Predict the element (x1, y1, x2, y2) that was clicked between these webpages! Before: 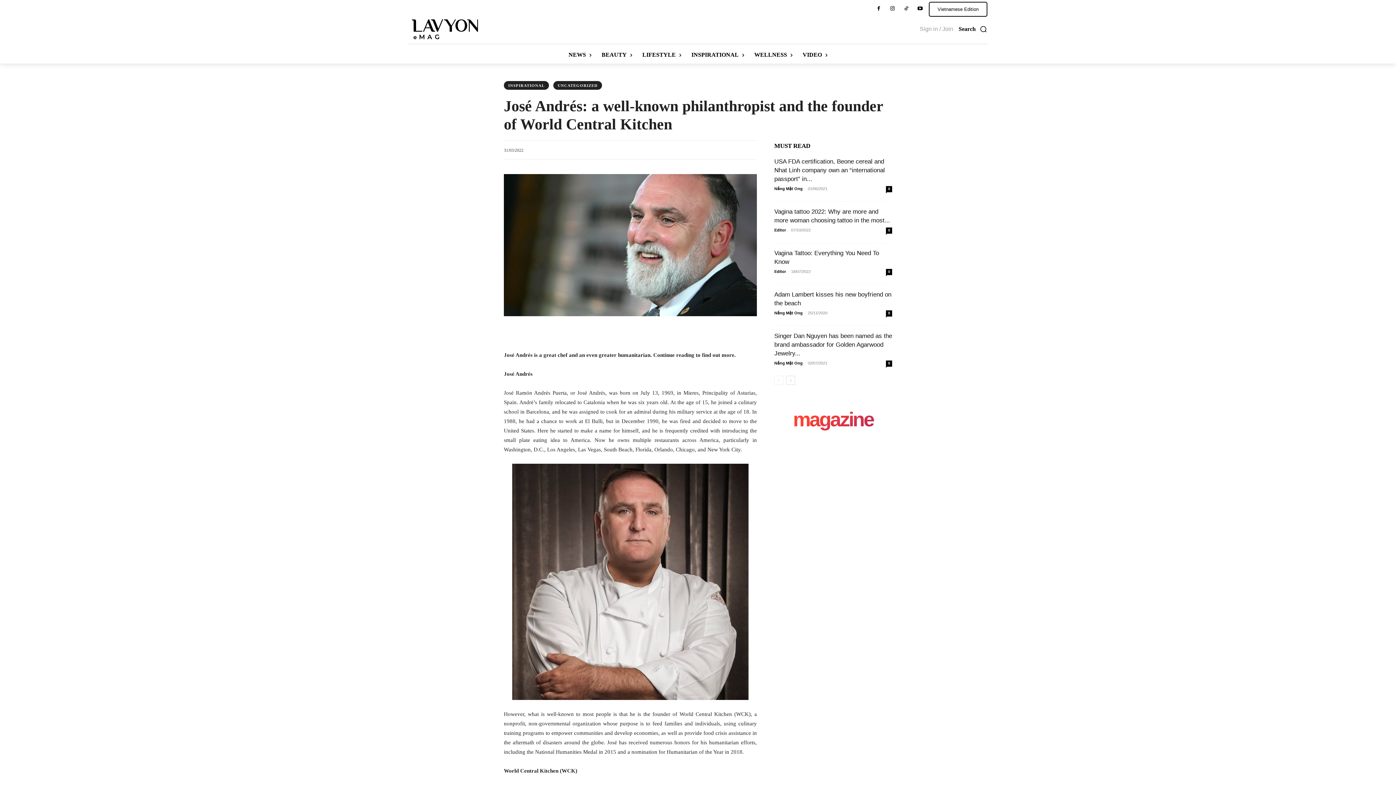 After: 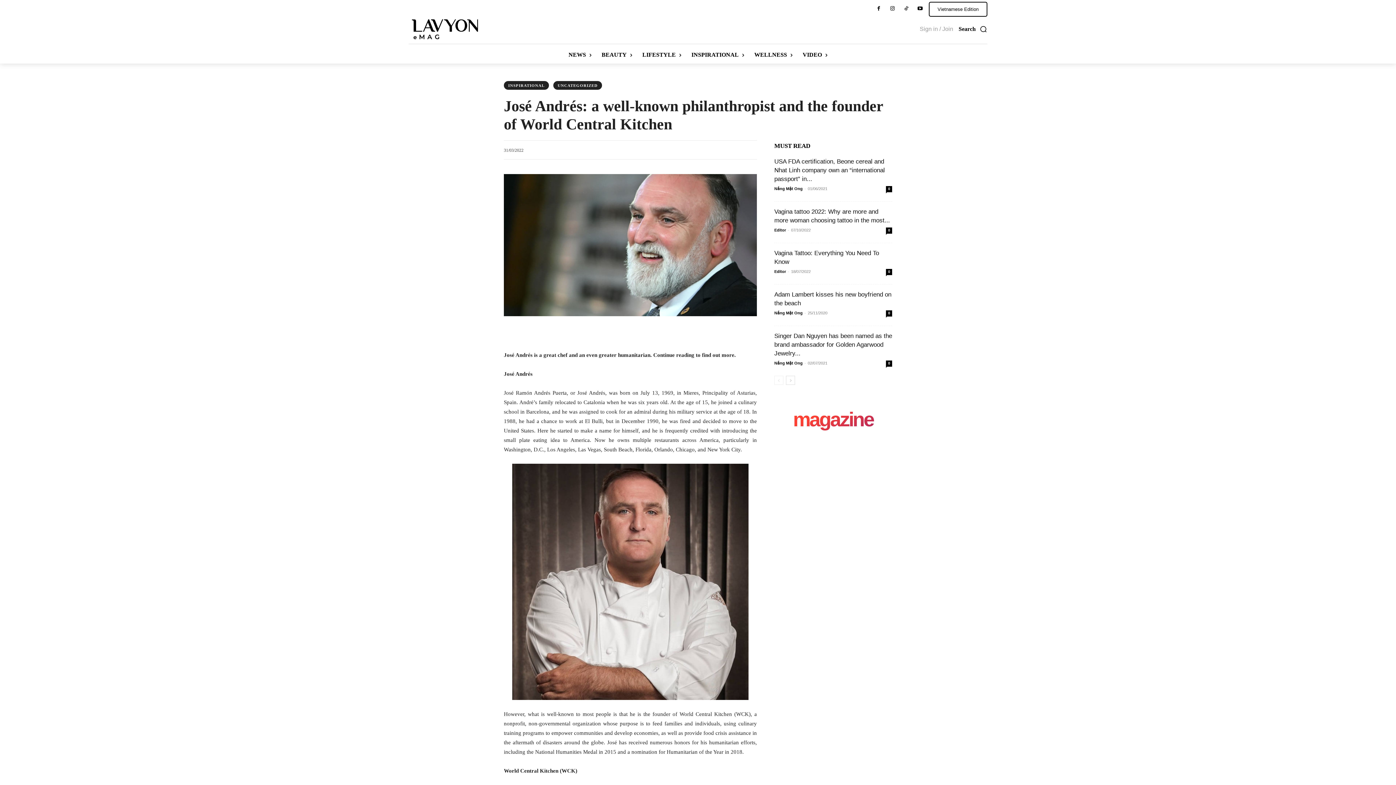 Action: bbox: (656, 325, 671, 340)